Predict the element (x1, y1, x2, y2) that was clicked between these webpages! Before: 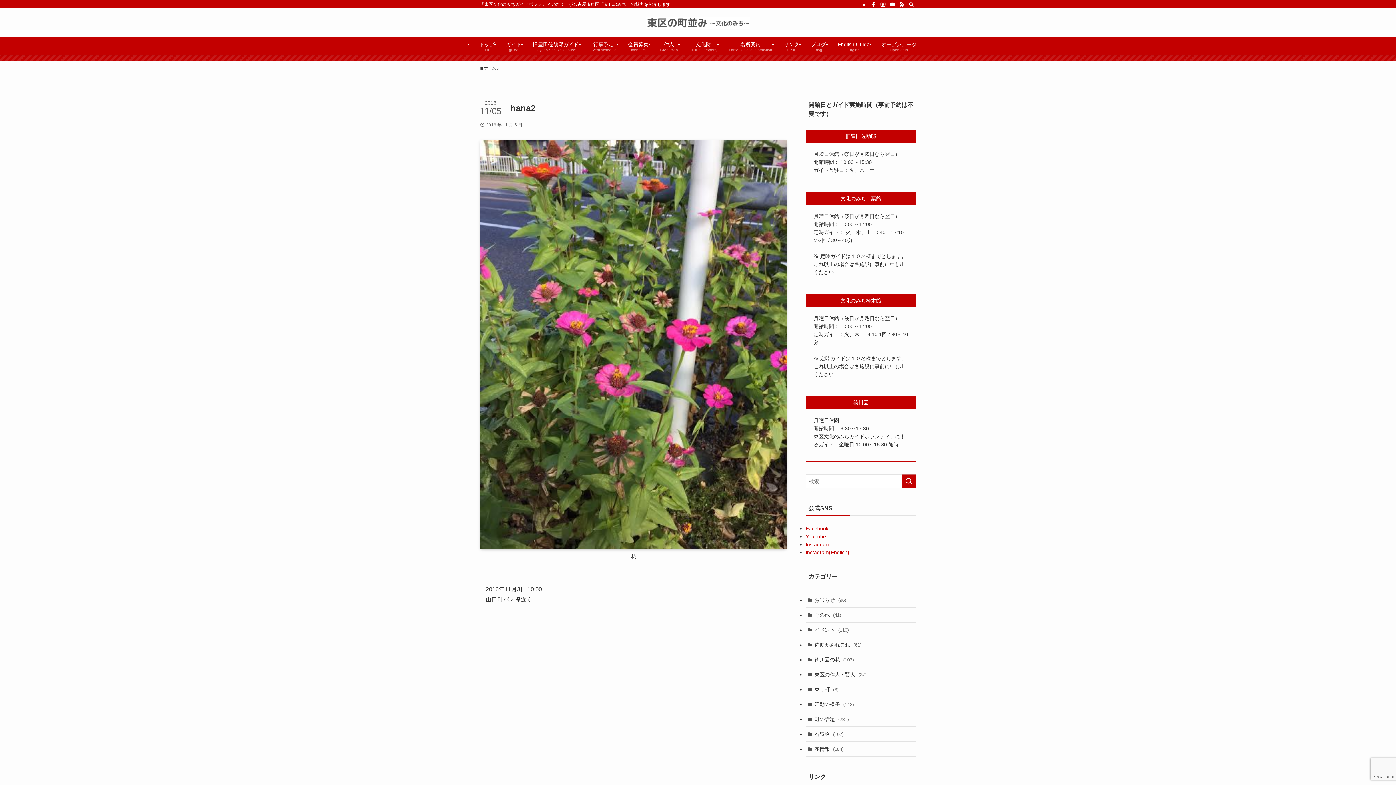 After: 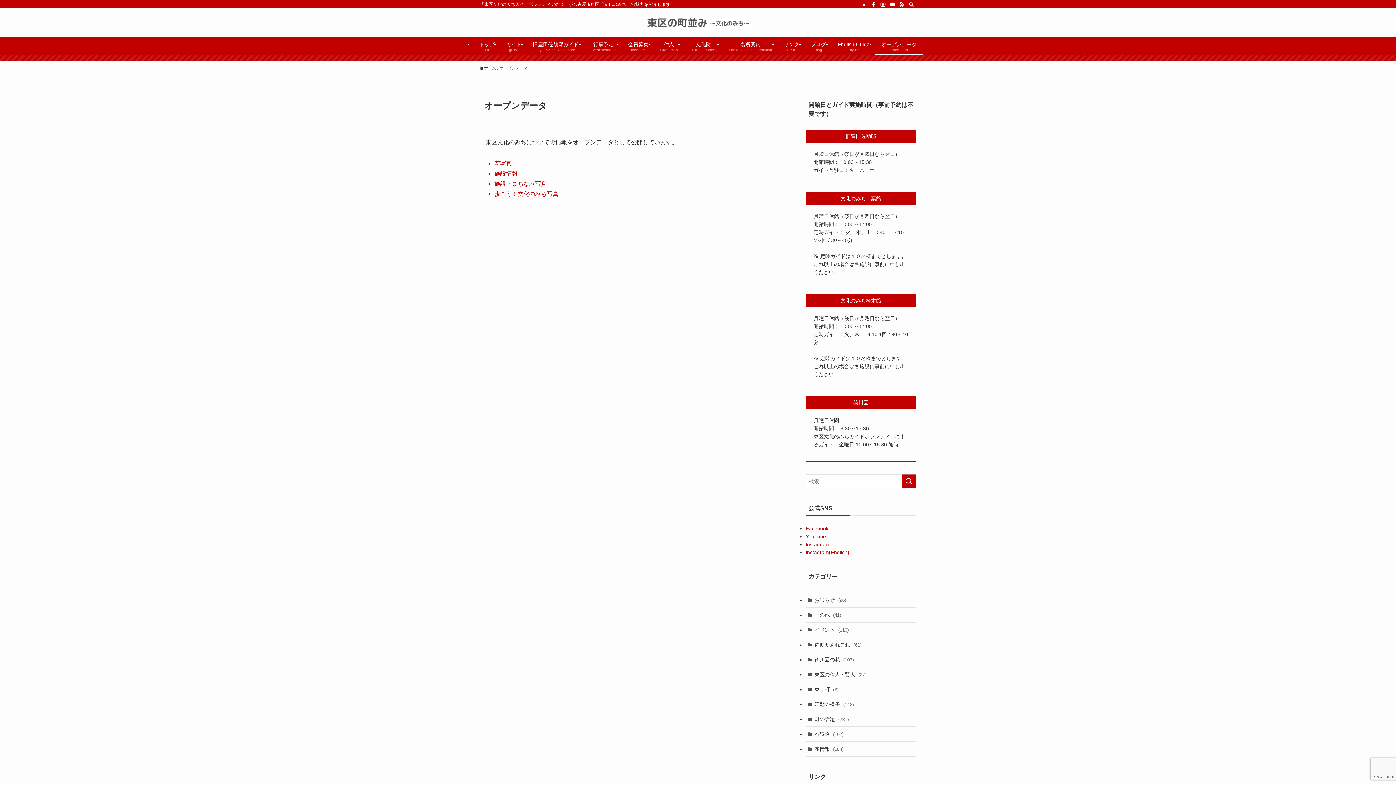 Action: bbox: (875, 37, 922, 54) label: オープンデータ
Open data